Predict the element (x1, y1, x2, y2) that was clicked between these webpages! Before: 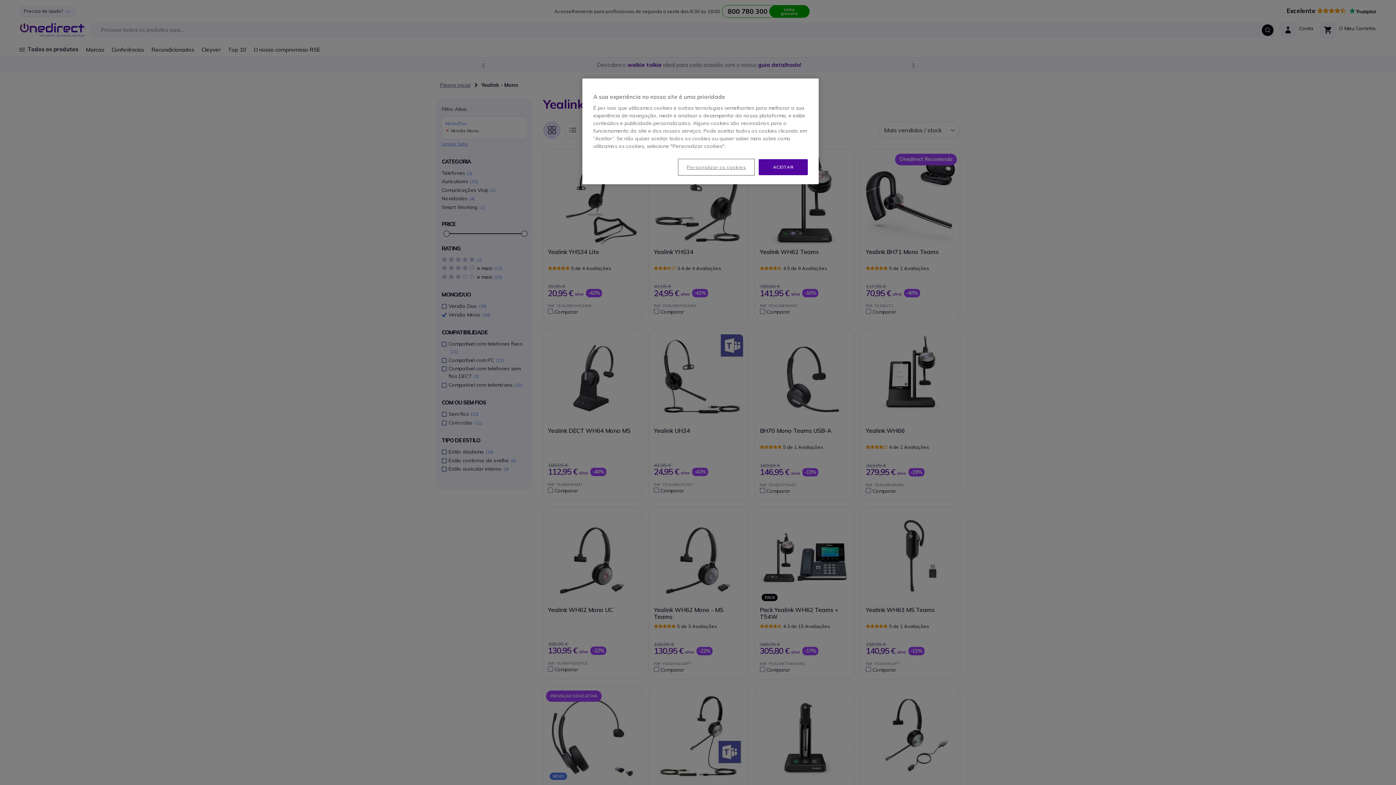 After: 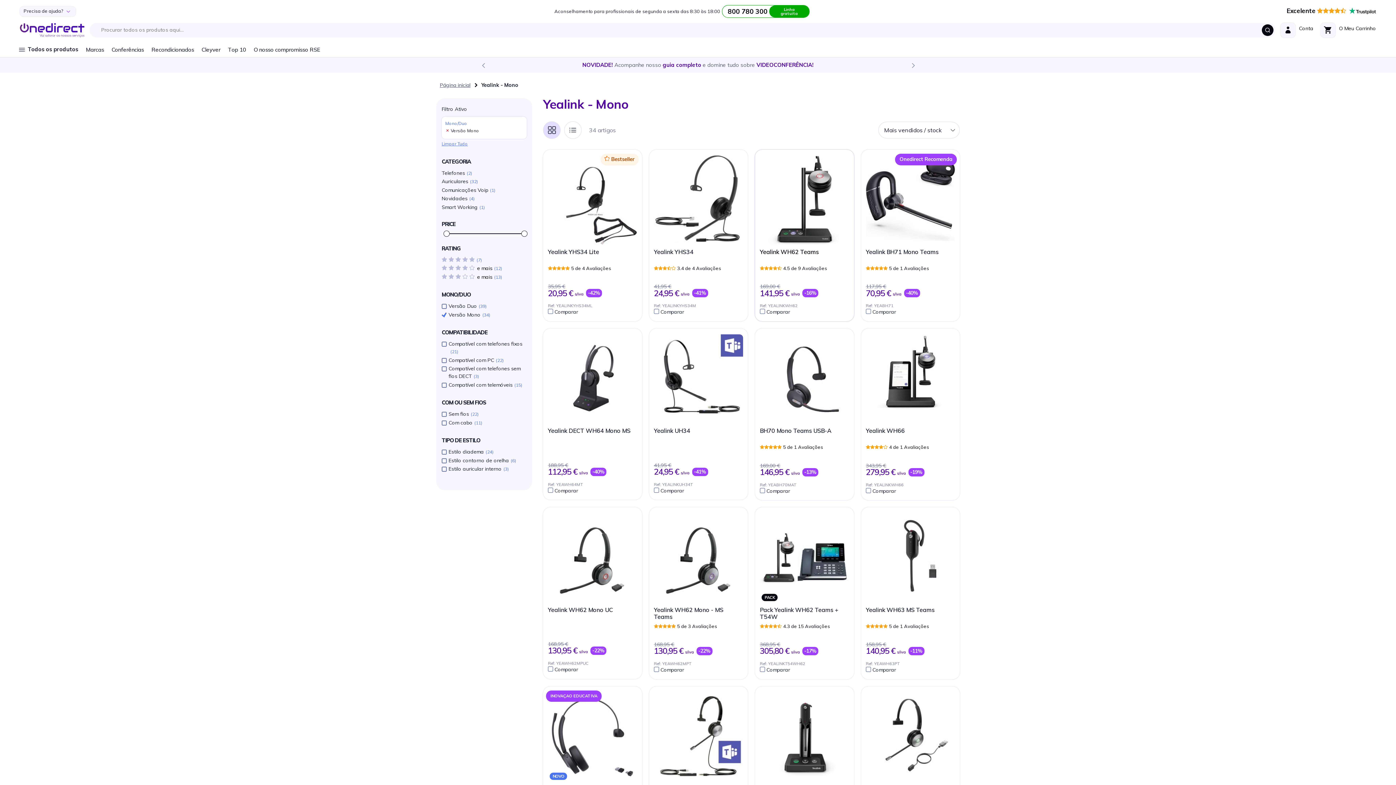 Action: label: ACEITAR bbox: (758, 159, 808, 175)